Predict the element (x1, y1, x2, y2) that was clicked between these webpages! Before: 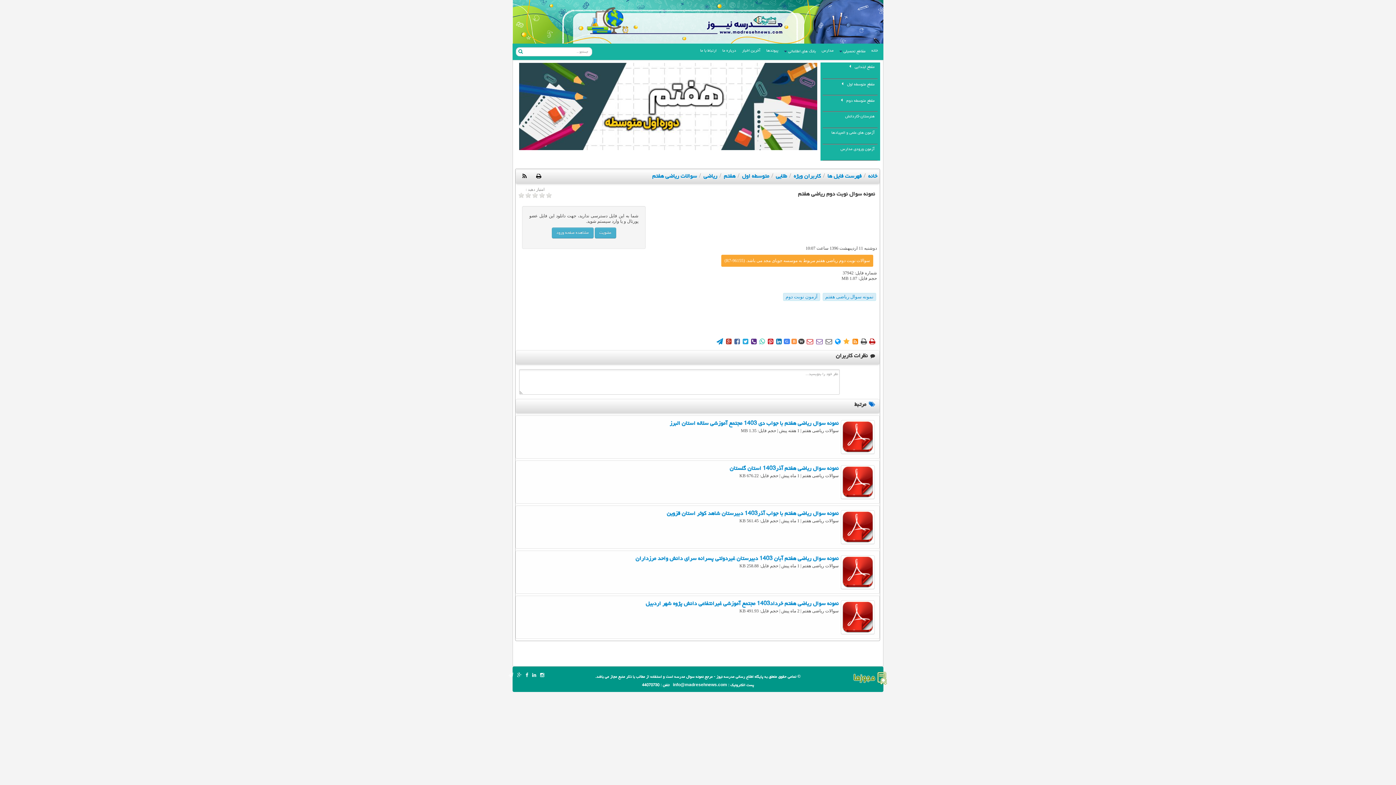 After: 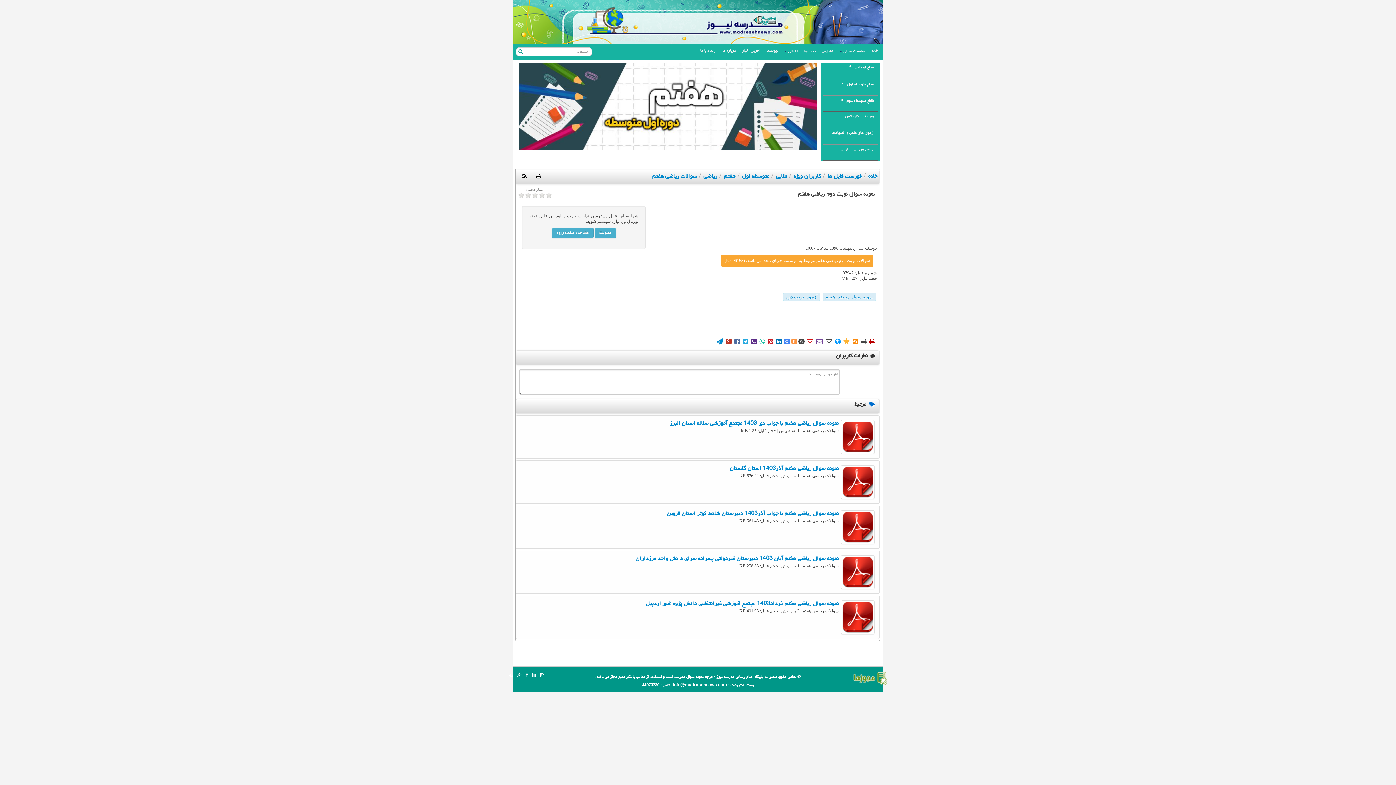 Action: label:  bbox: (860, 338, 868, 343)